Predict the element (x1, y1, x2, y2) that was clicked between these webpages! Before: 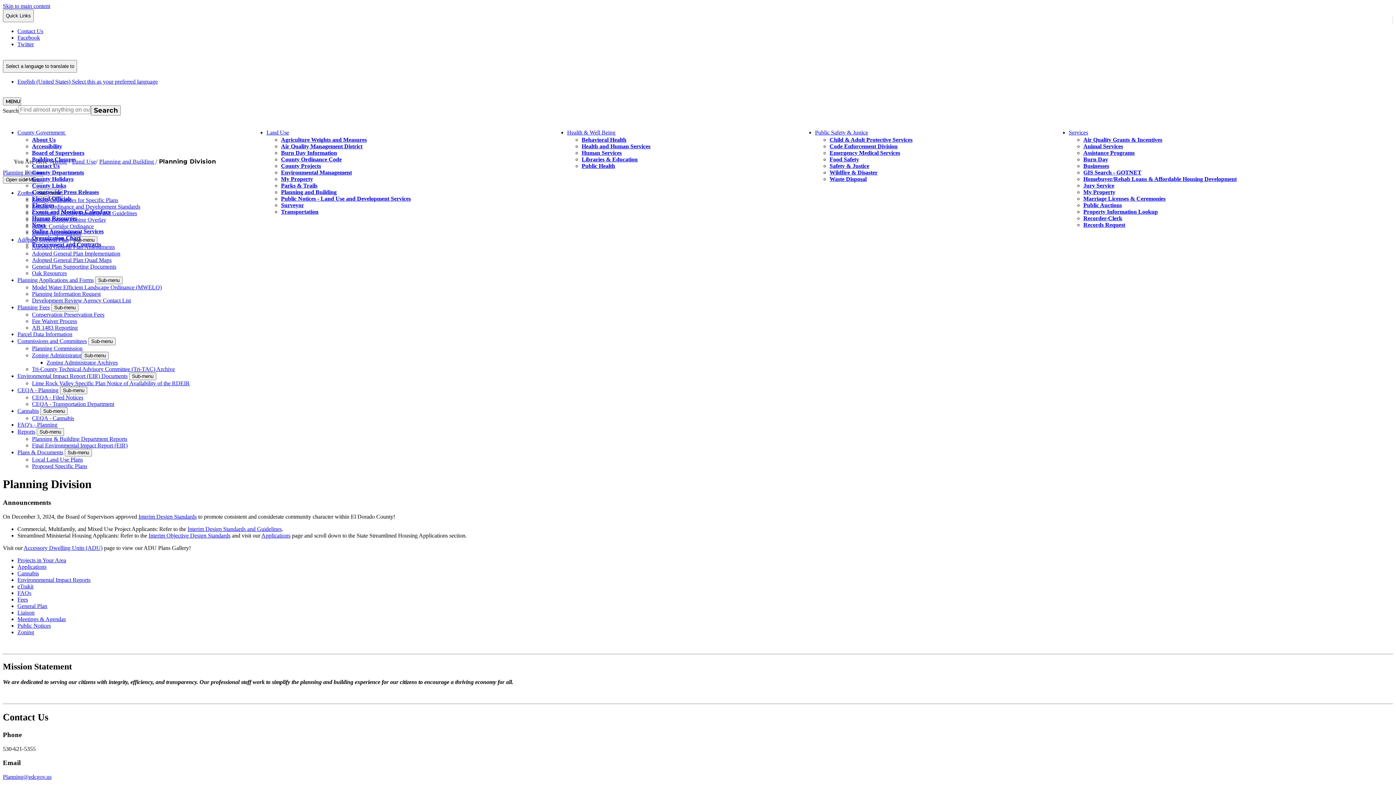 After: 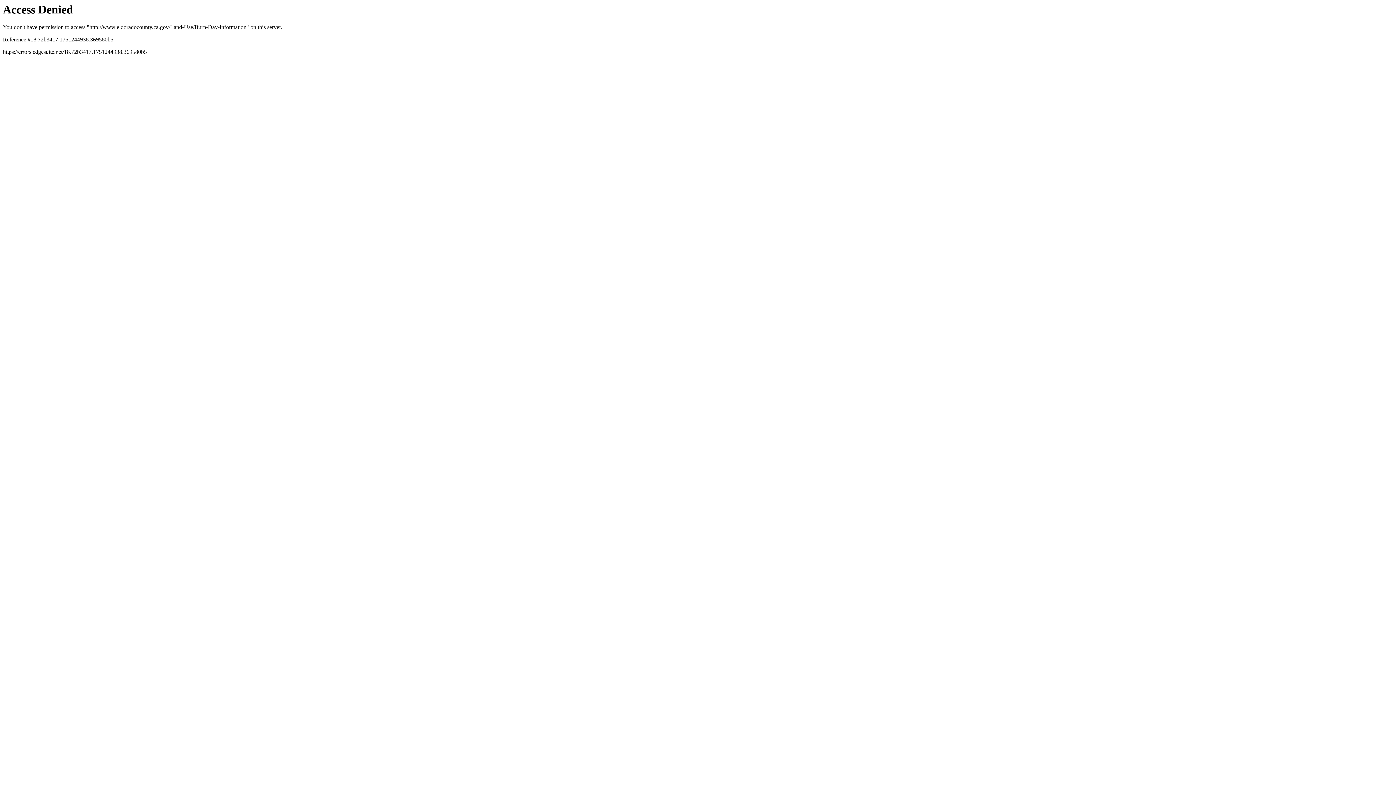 Action: bbox: (281, 149, 337, 156) label: Burn Day Information